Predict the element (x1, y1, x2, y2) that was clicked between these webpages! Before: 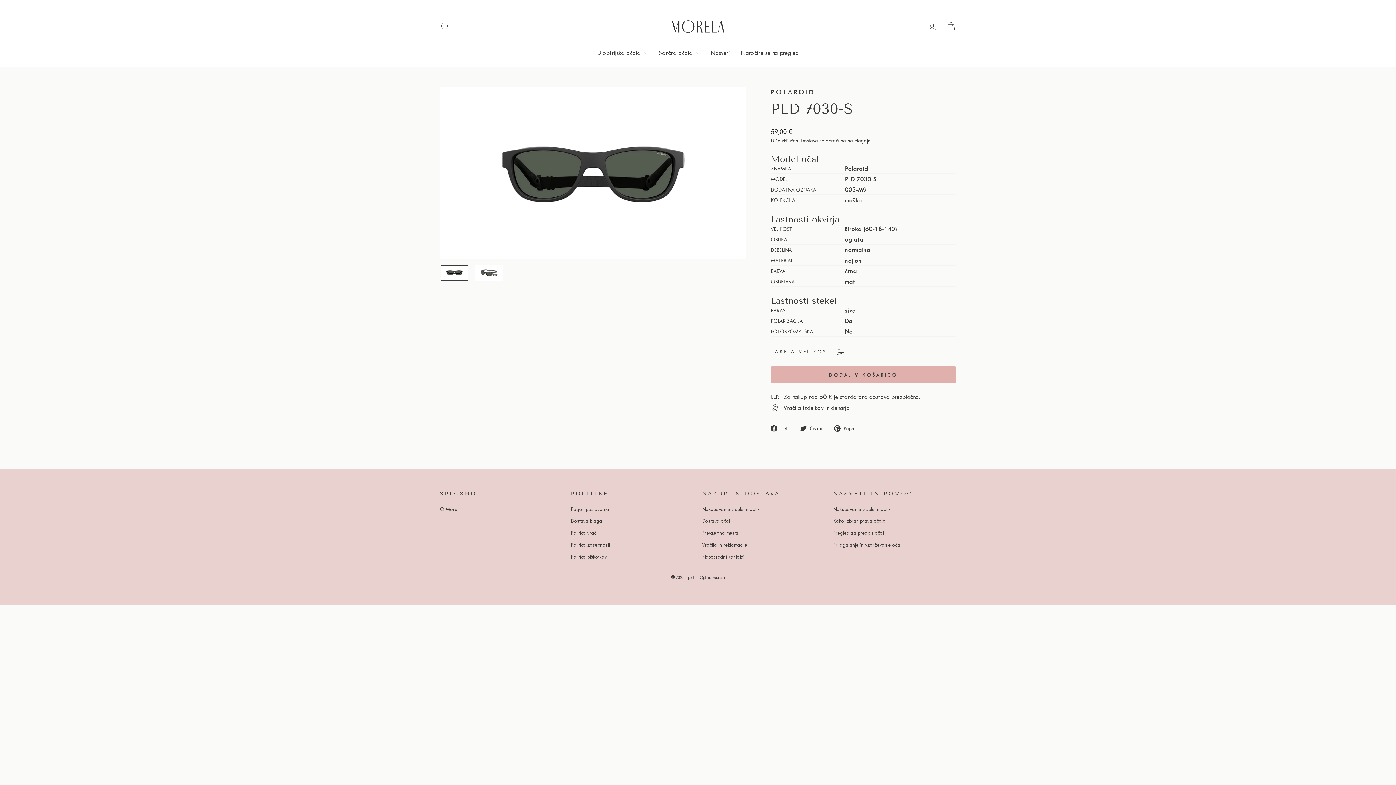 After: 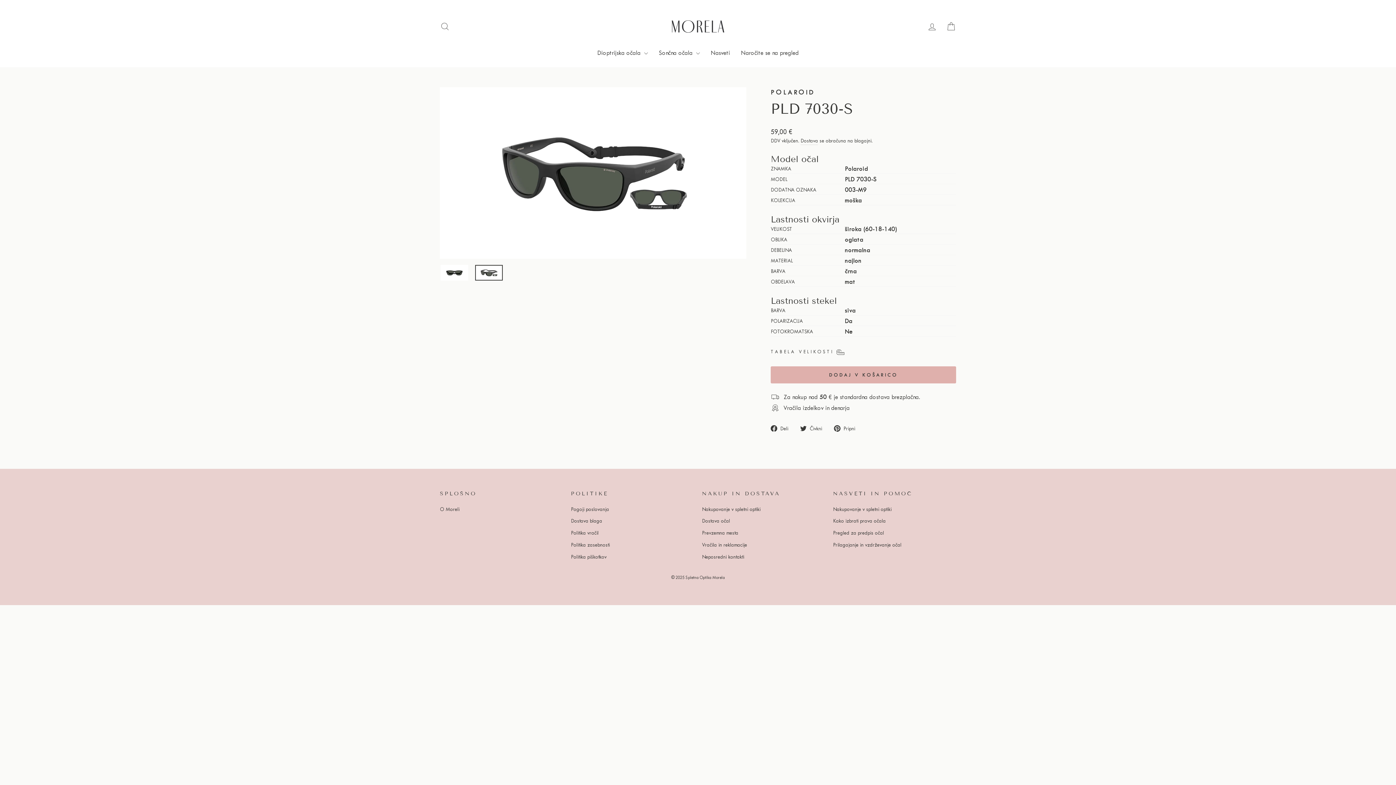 Action: bbox: (475, 265, 502, 280)